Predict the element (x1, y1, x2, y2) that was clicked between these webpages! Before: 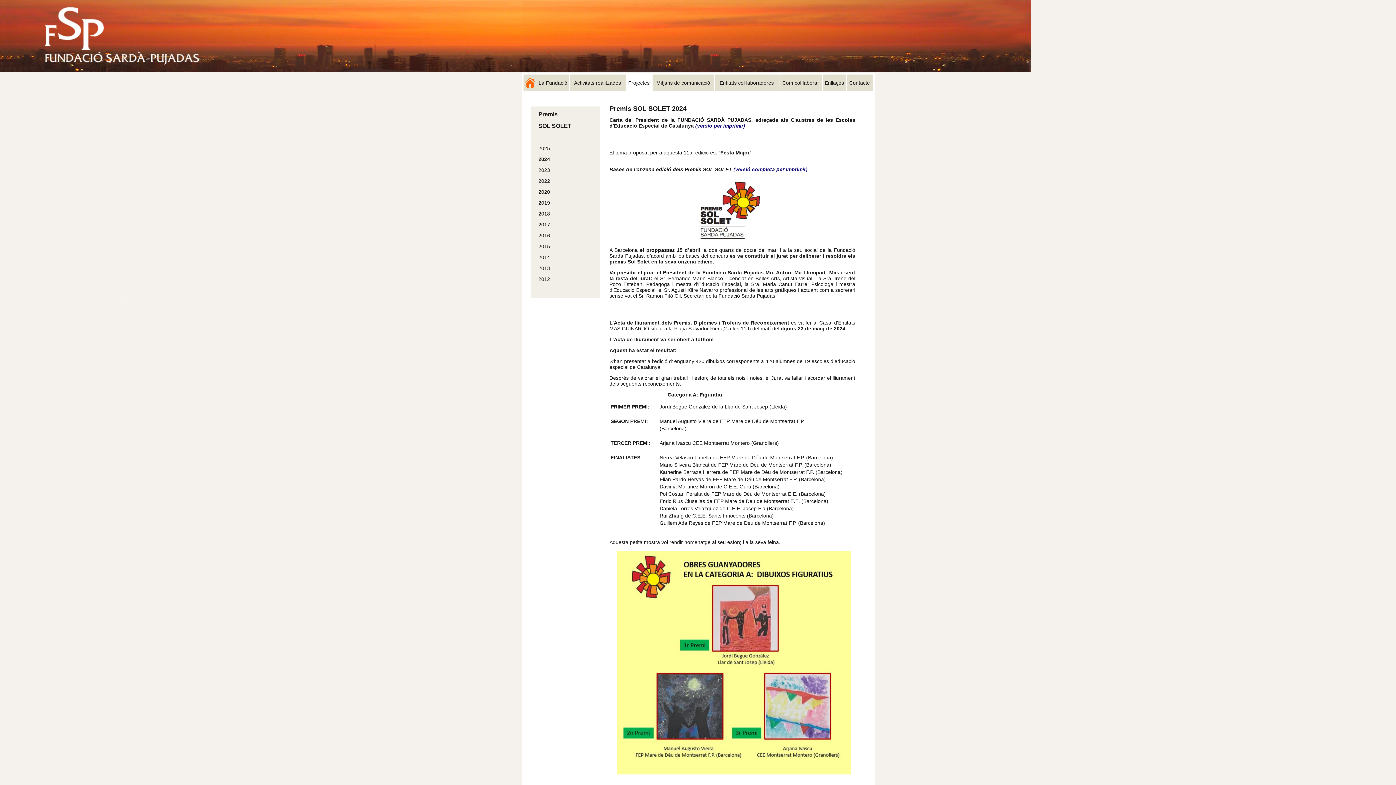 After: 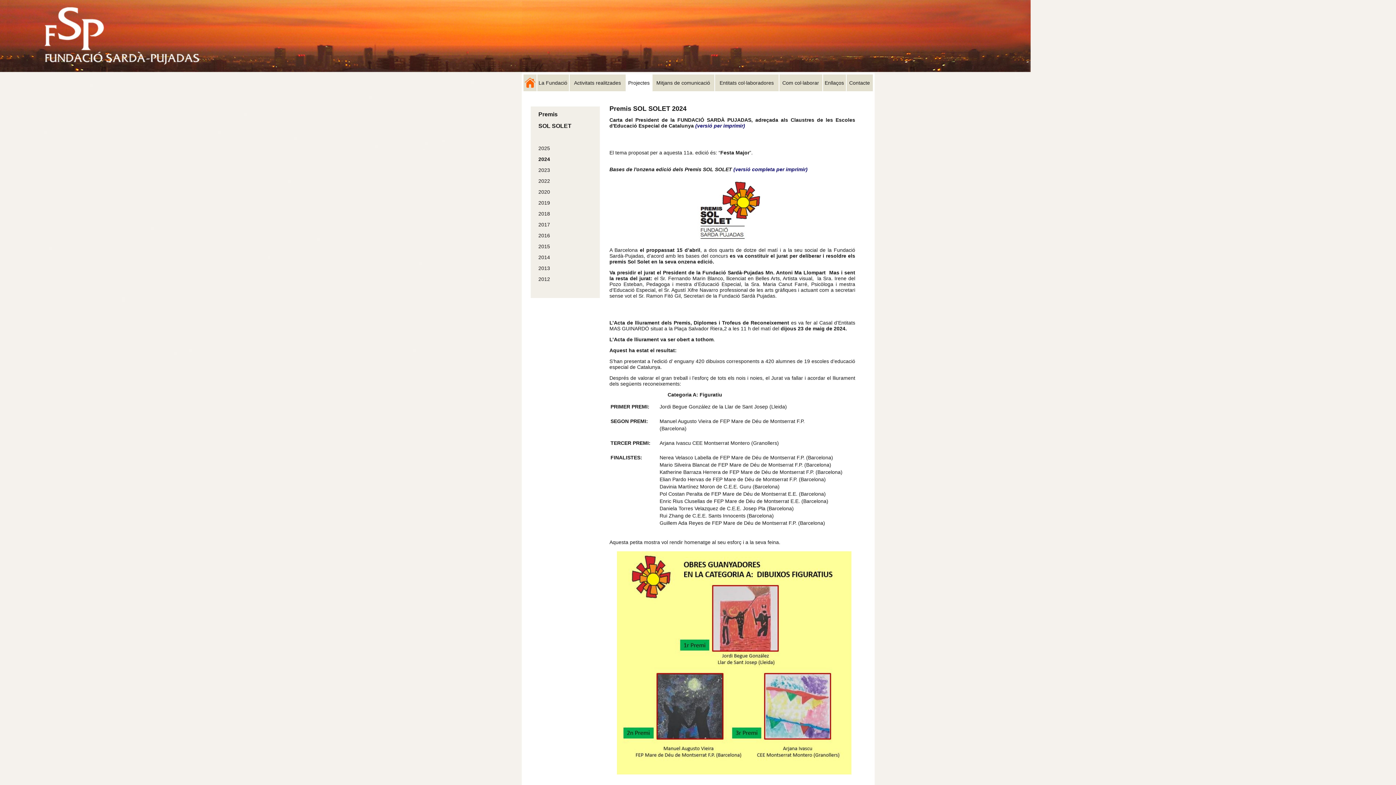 Action: label: Premis SOL SOLET 2024 bbox: (609, 105, 686, 112)